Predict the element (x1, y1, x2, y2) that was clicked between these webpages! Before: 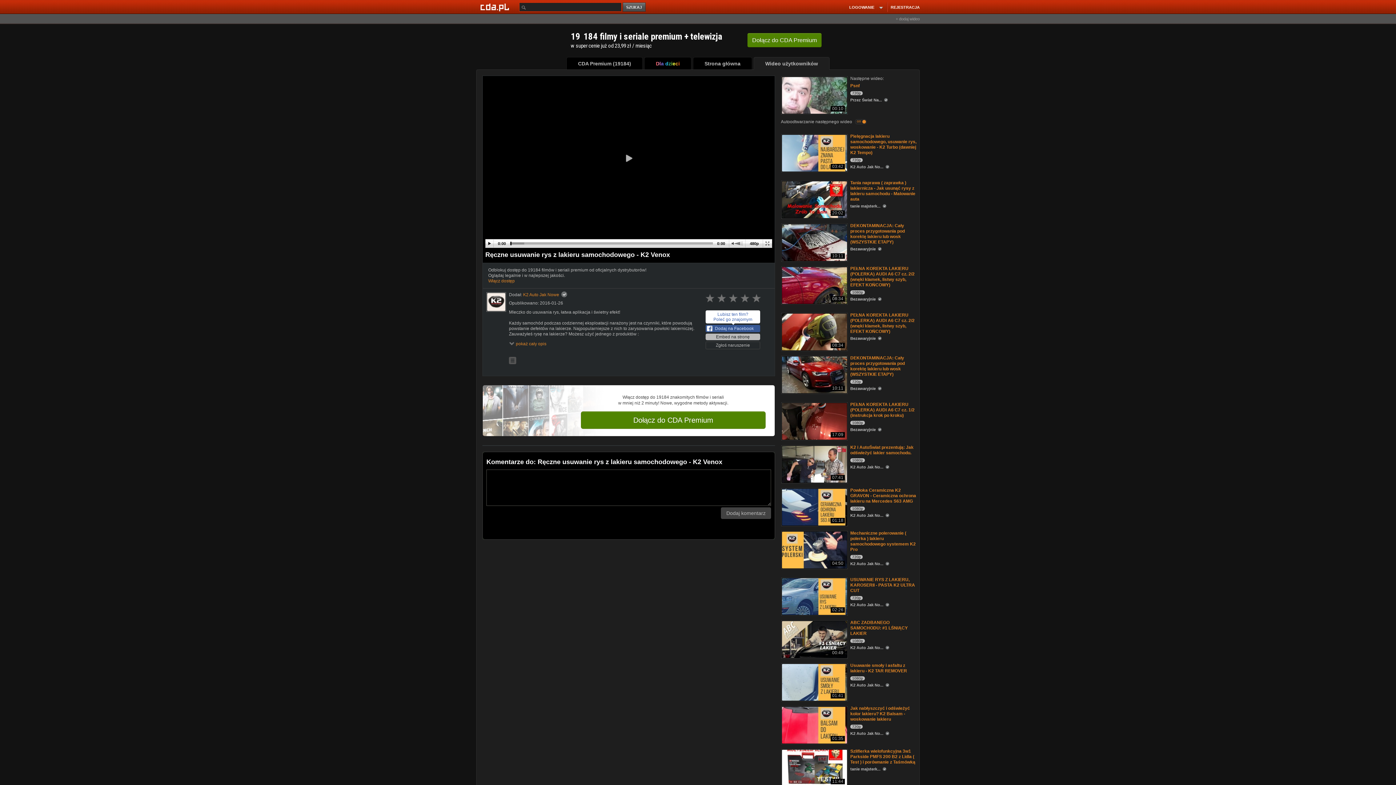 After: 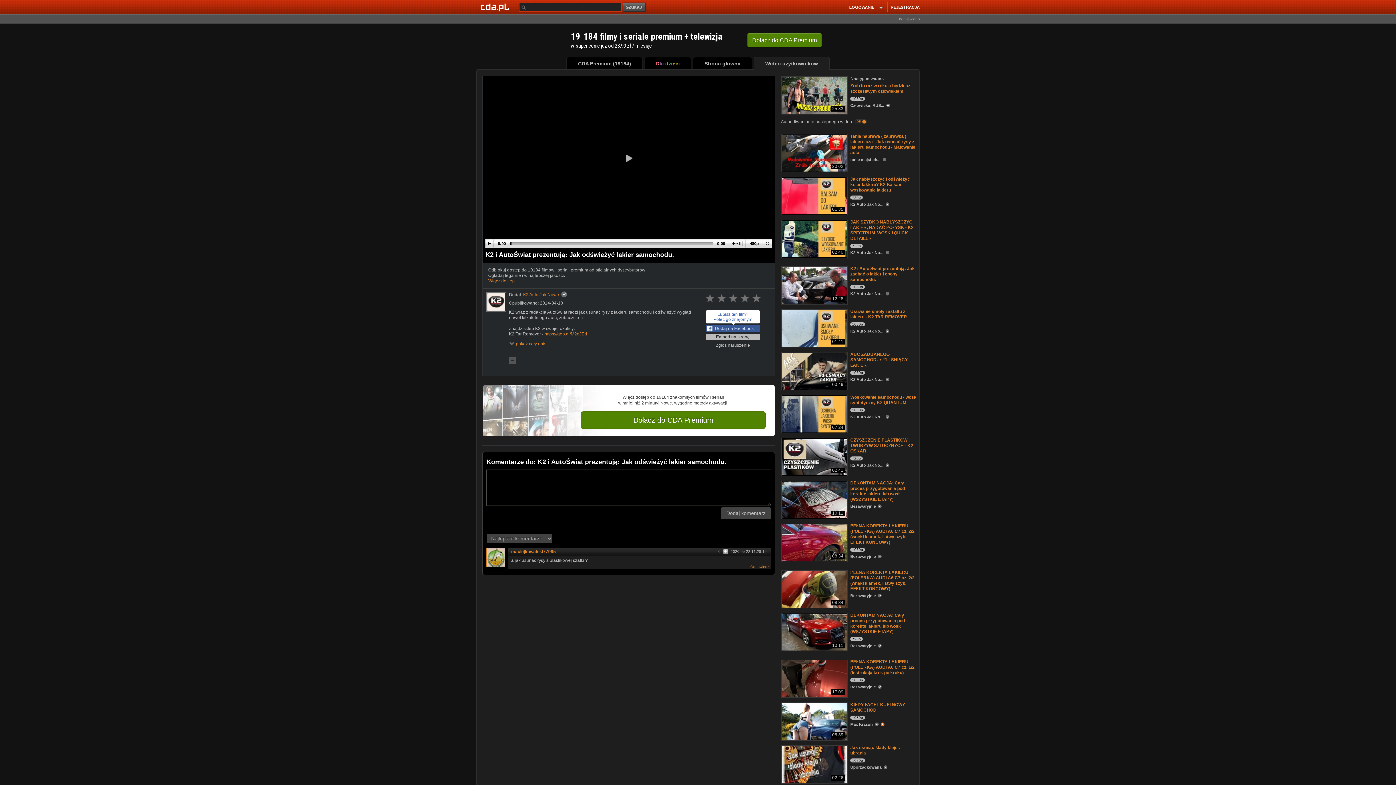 Action: bbox: (781, 445, 846, 482) label: K2 i AutoŚwiat prezentują: Jak odświeżyć lakier samochodu.